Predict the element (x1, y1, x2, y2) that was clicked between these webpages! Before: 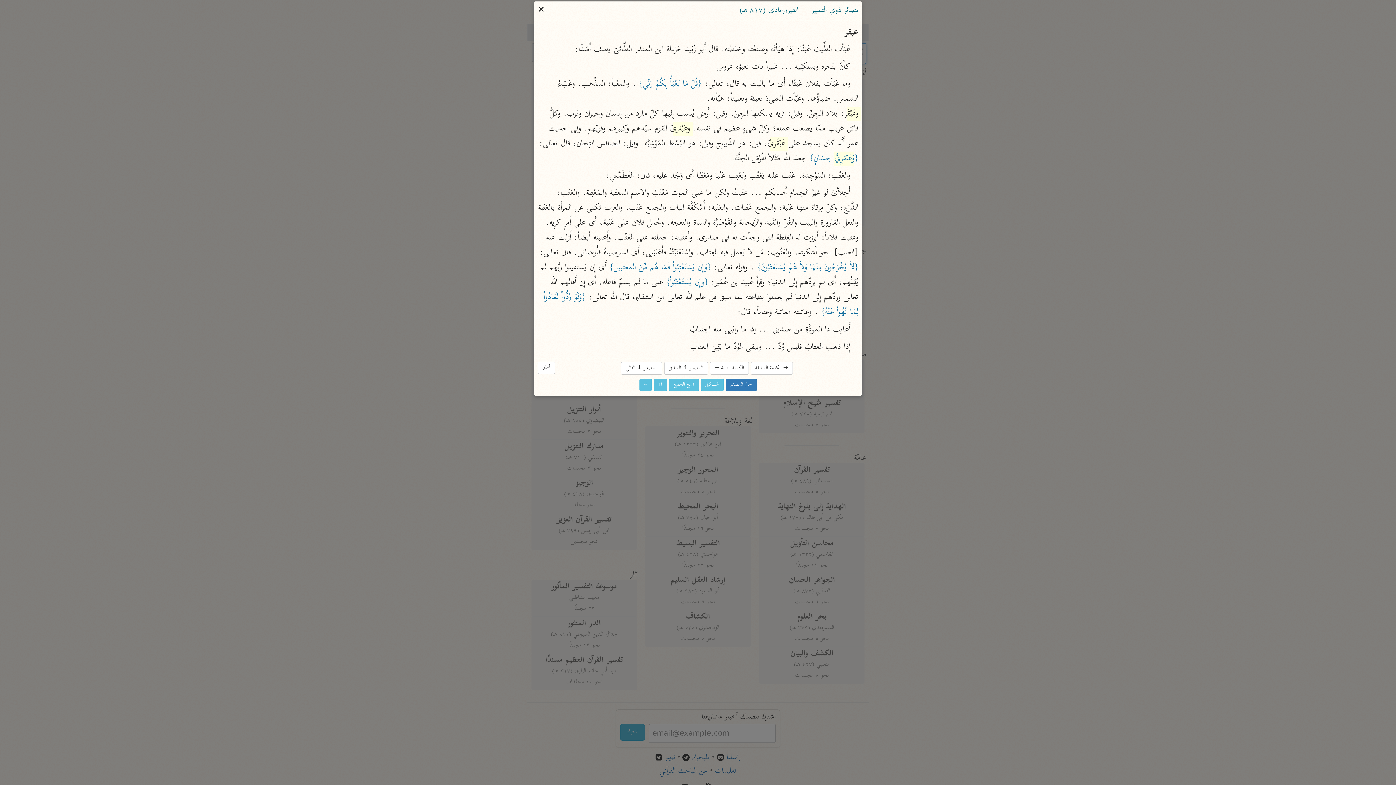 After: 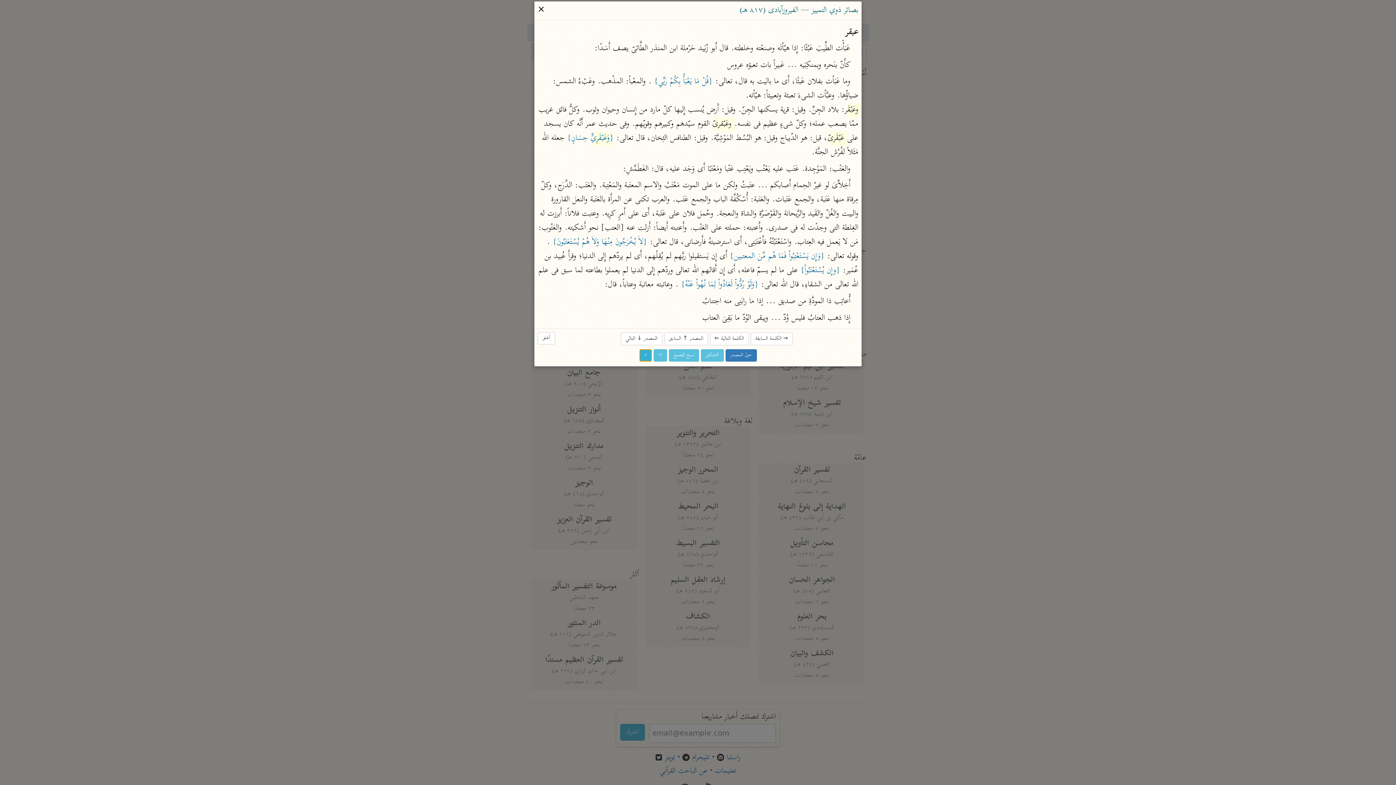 Action: bbox: (639, 378, 651, 391) label: ا-